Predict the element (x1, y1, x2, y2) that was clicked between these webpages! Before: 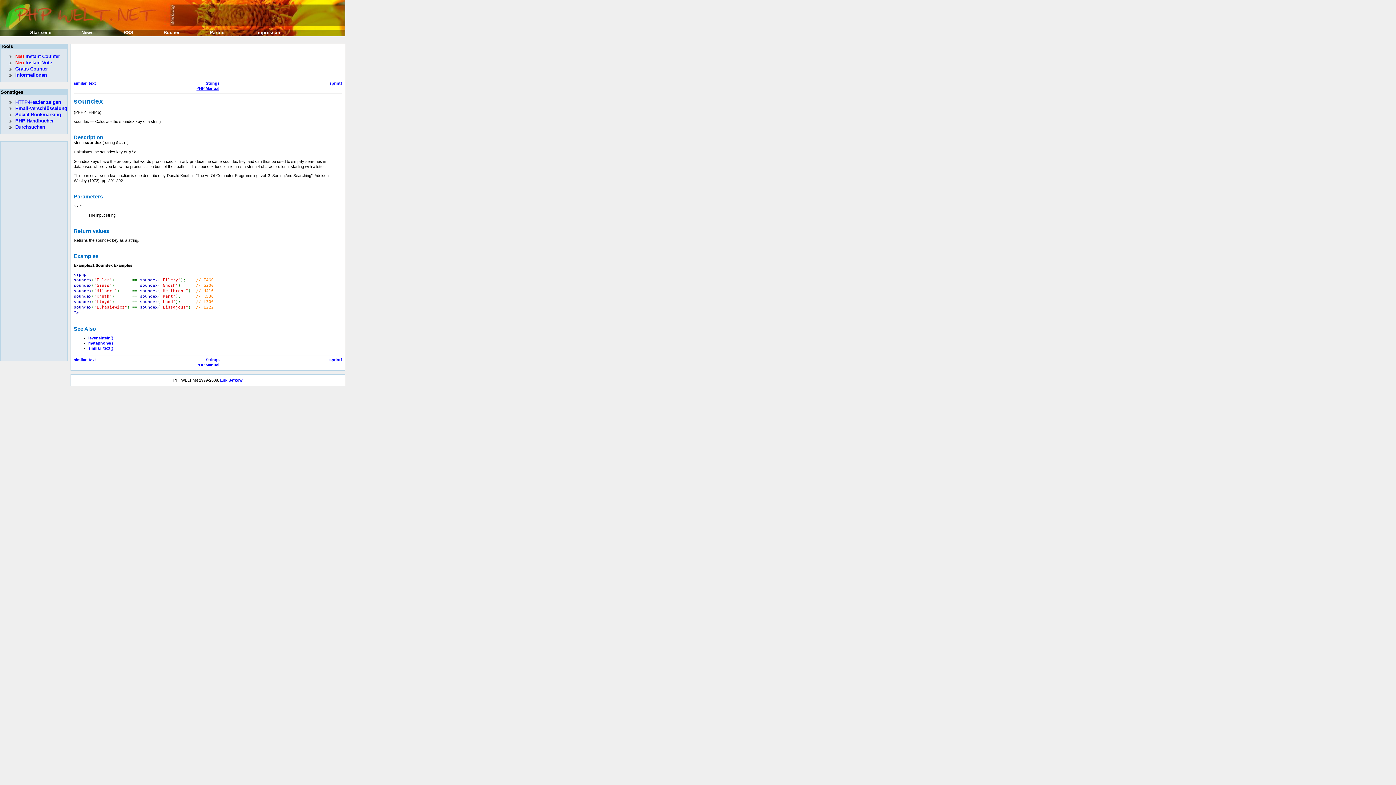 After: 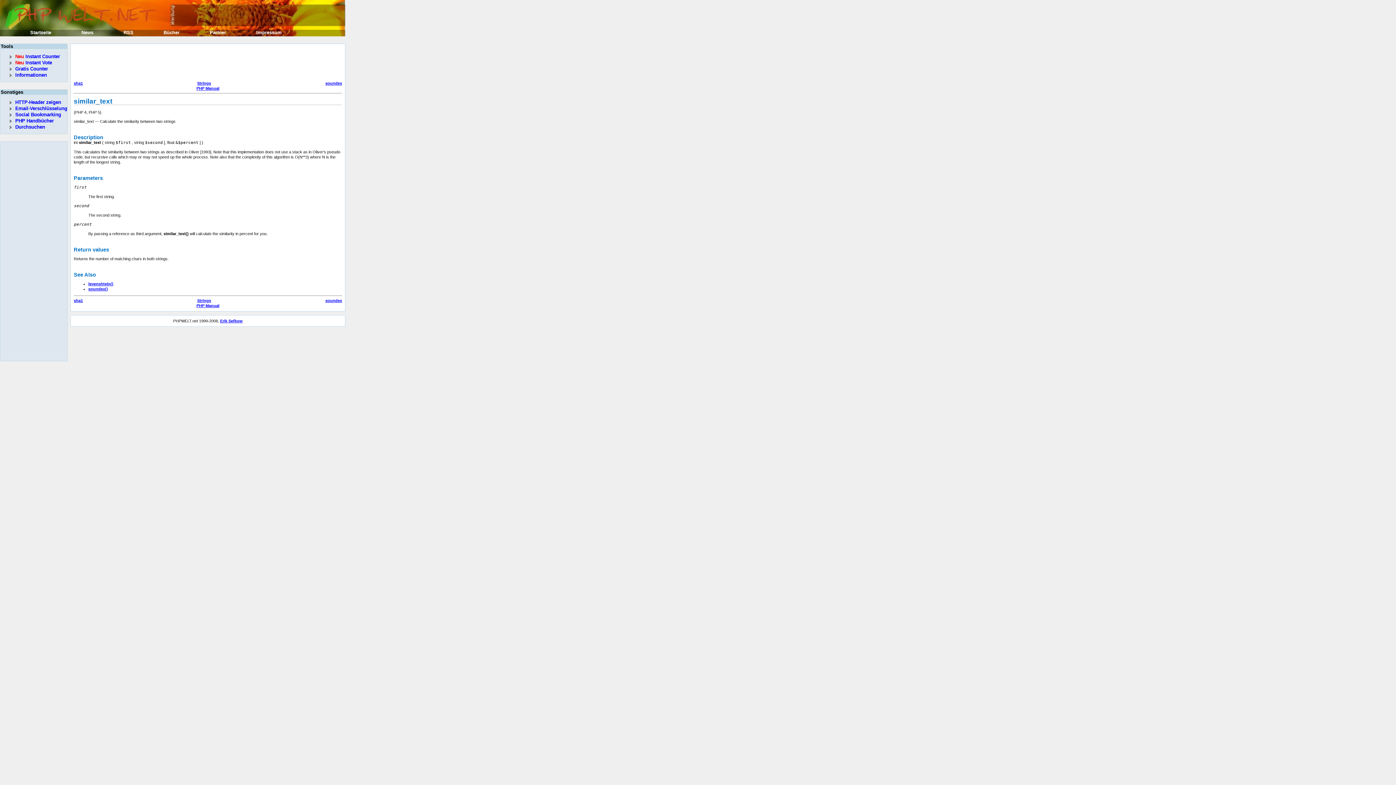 Action: label: similar_text bbox: (73, 357, 96, 362)